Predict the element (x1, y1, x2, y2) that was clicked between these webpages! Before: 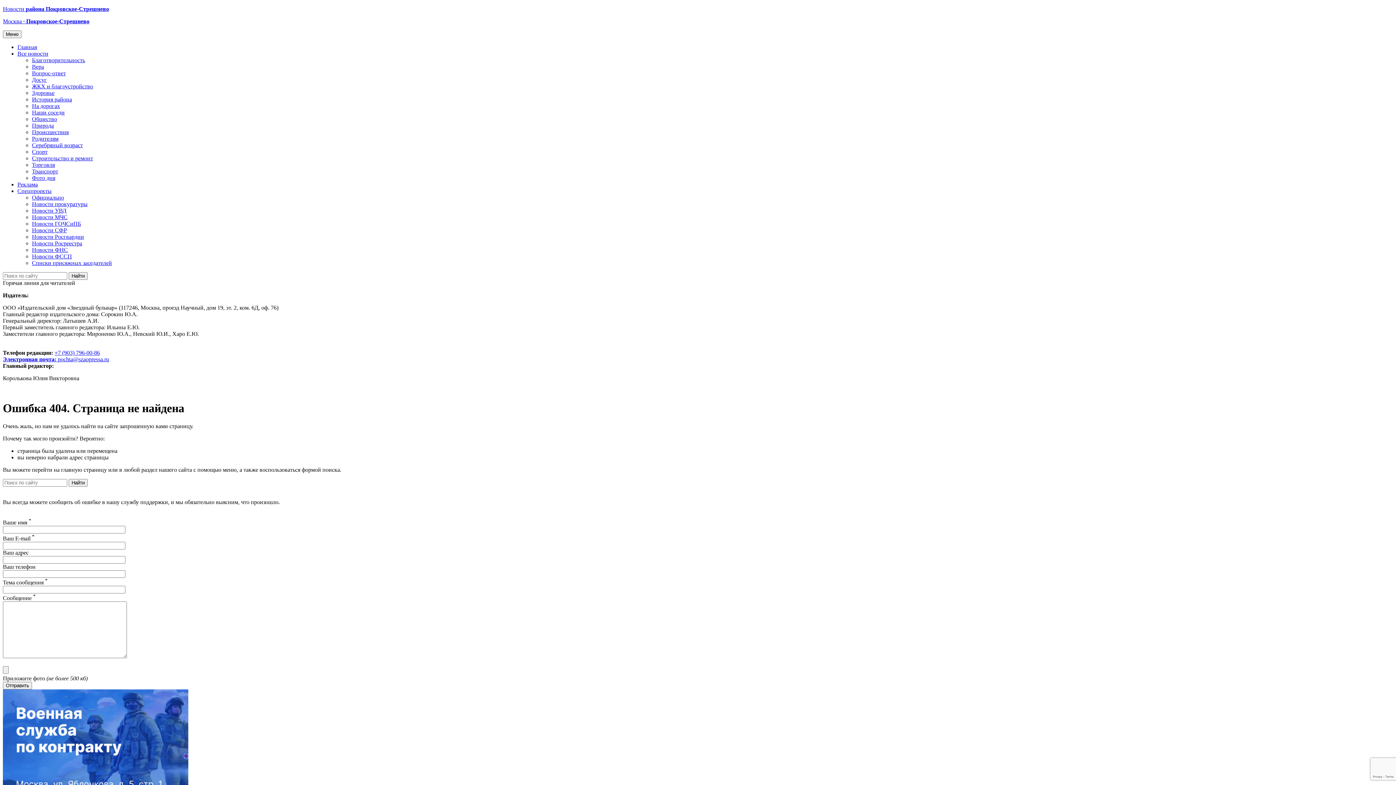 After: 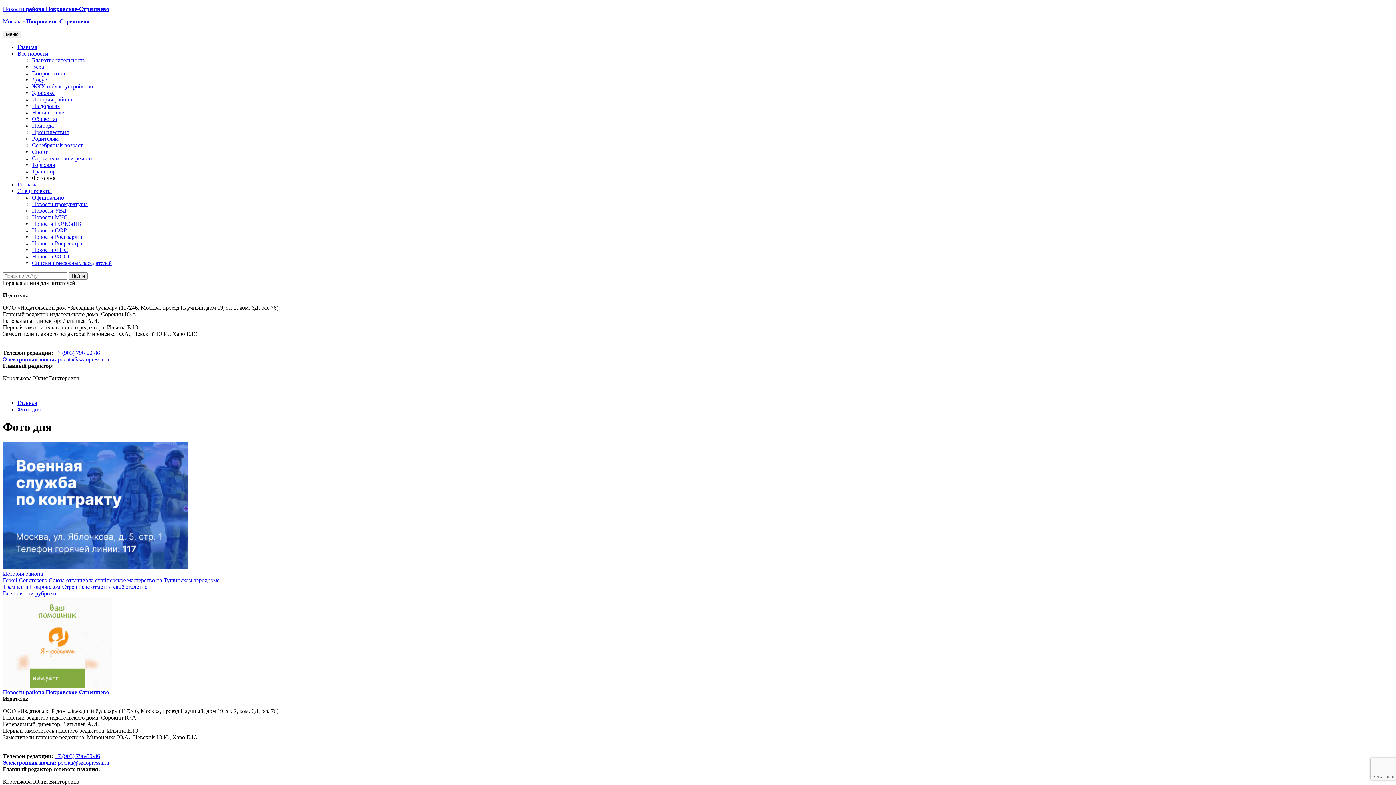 Action: label: Фото дня bbox: (32, 174, 55, 181)